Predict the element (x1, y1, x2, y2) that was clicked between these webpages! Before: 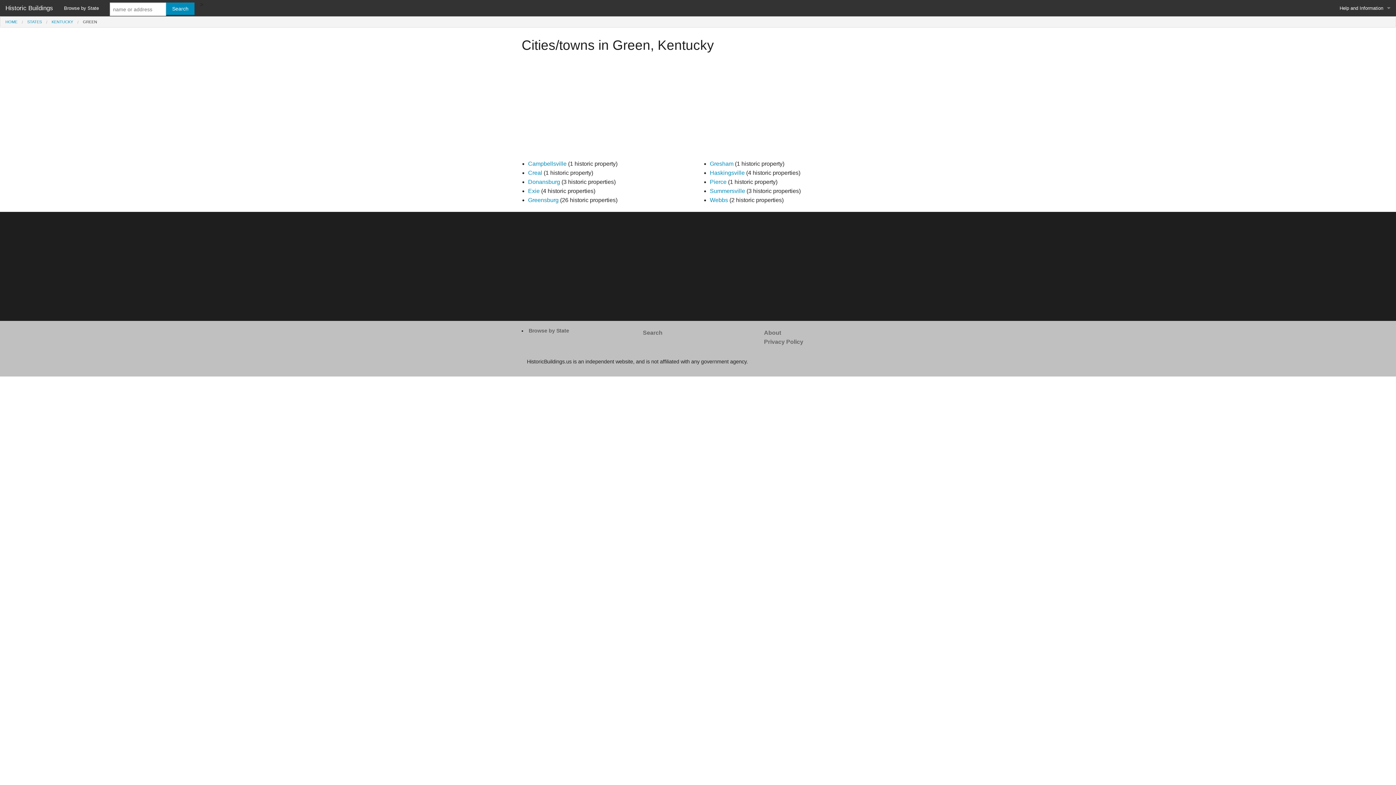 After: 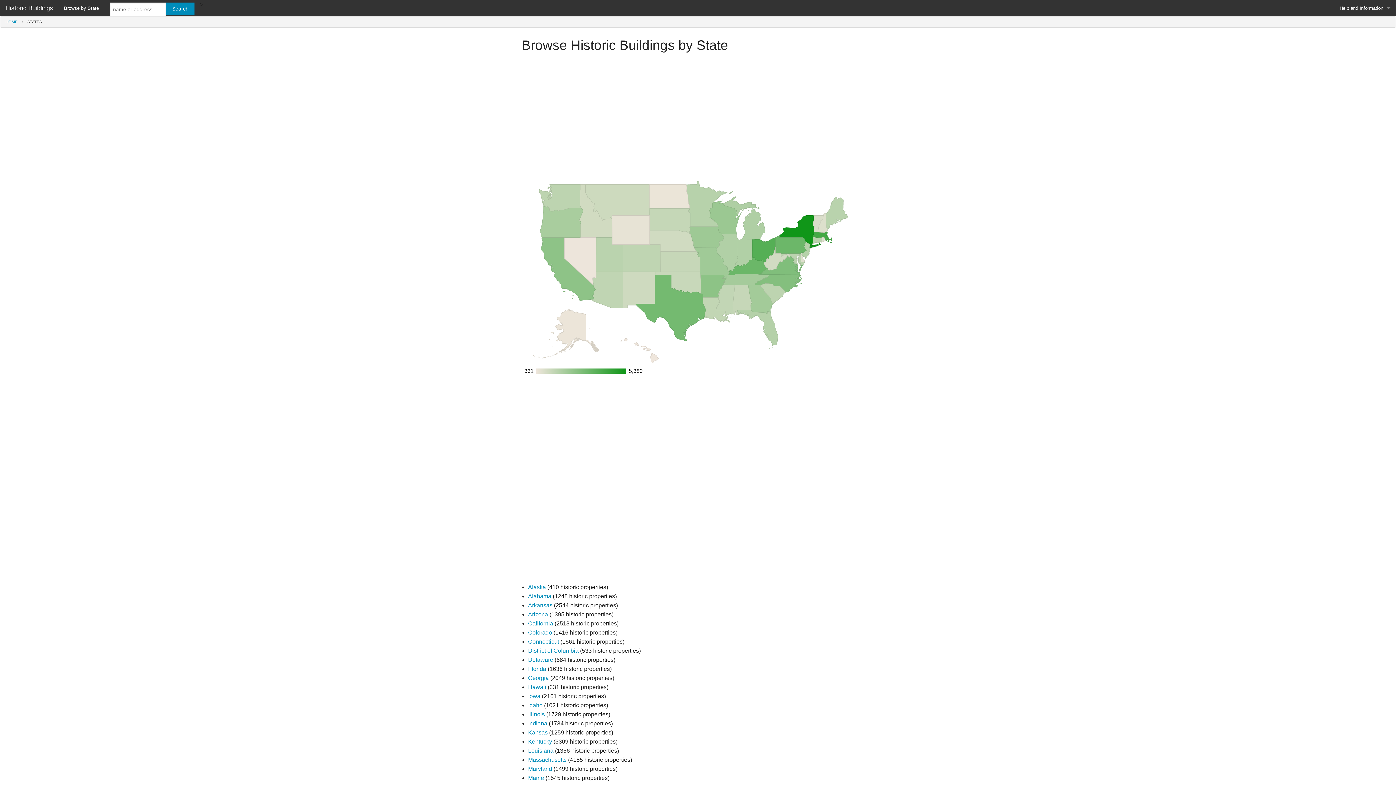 Action: bbox: (58, 0, 104, 16) label: Browse by State